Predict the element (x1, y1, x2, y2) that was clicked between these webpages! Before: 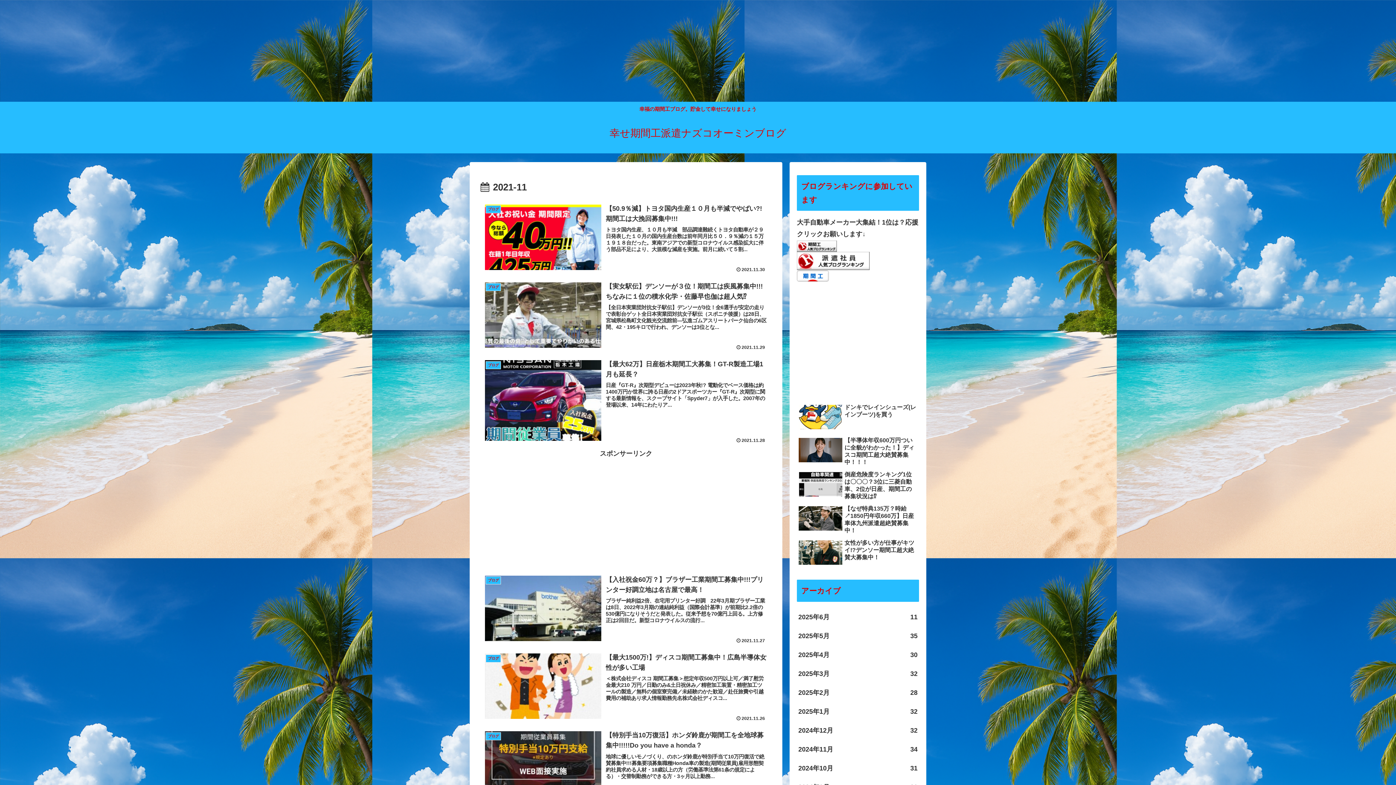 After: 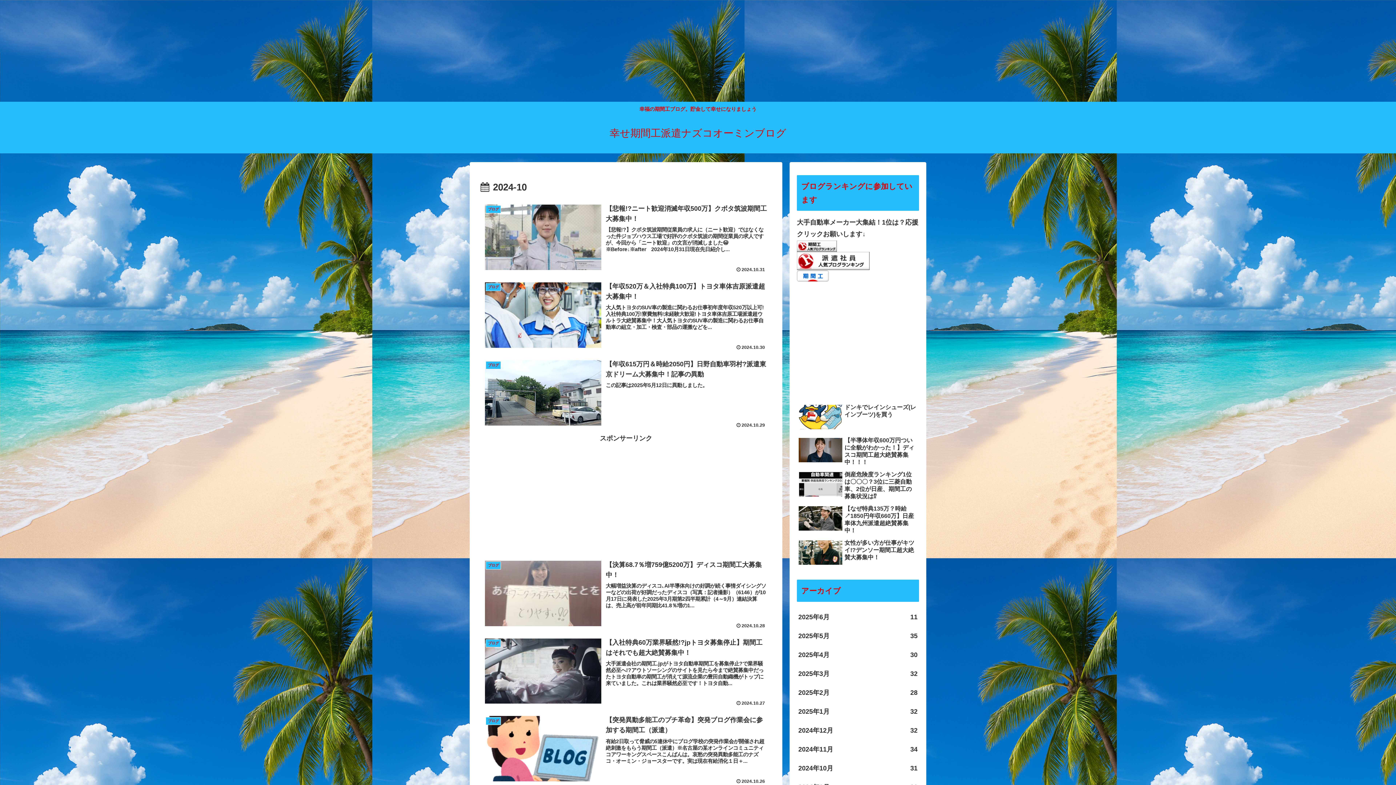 Action: label: 2024年10月
31 bbox: (797, 759, 919, 778)